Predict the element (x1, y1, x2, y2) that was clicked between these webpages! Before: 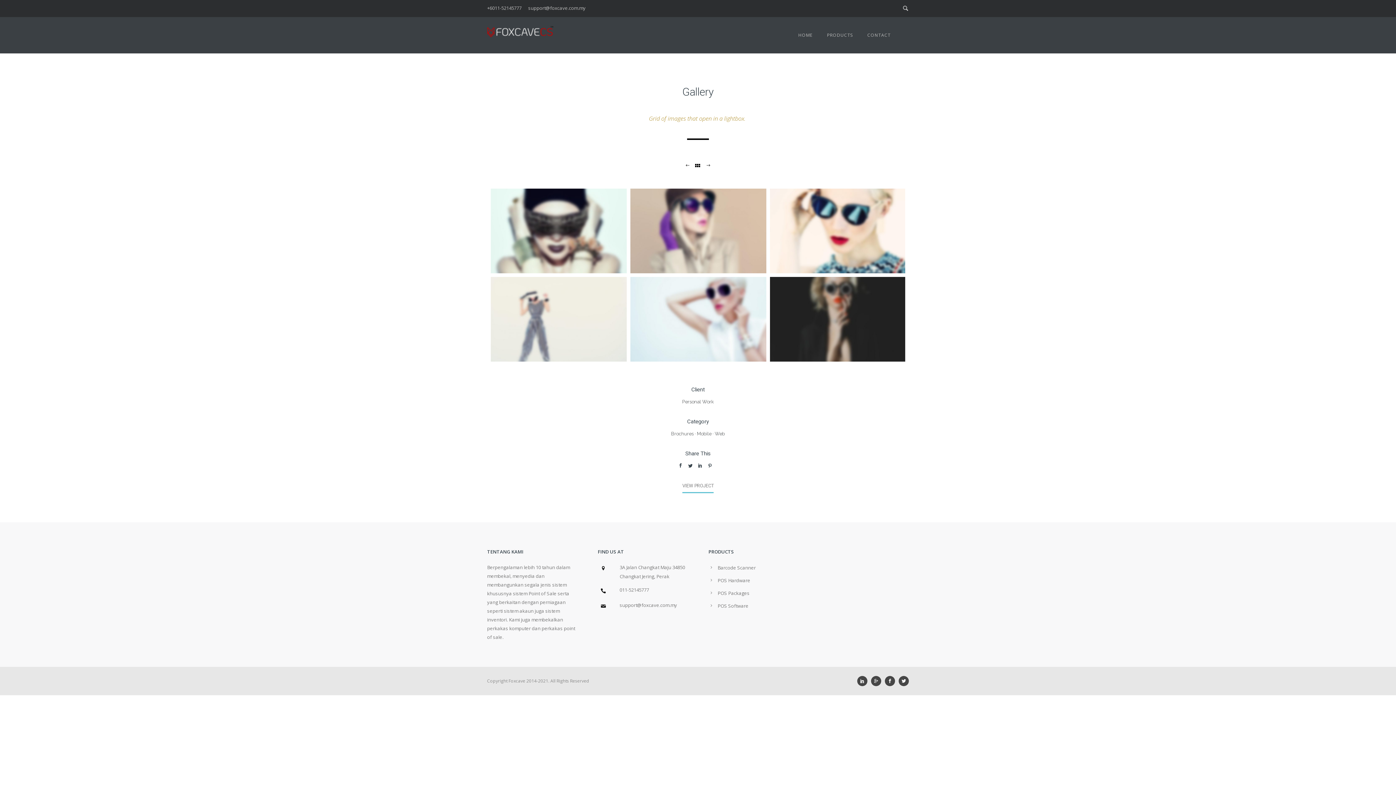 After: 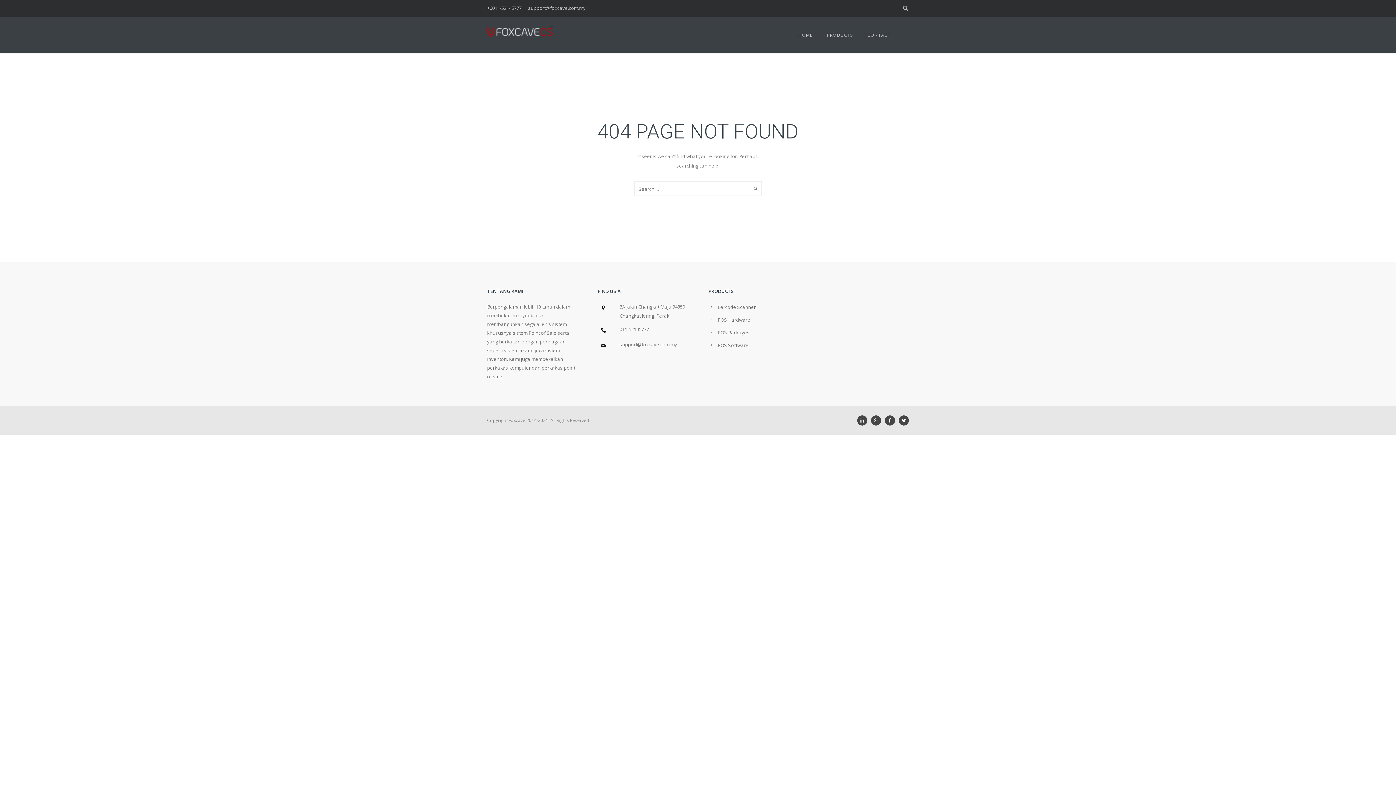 Action: label: icon-social_facebook bbox: (885, 676, 898, 686)